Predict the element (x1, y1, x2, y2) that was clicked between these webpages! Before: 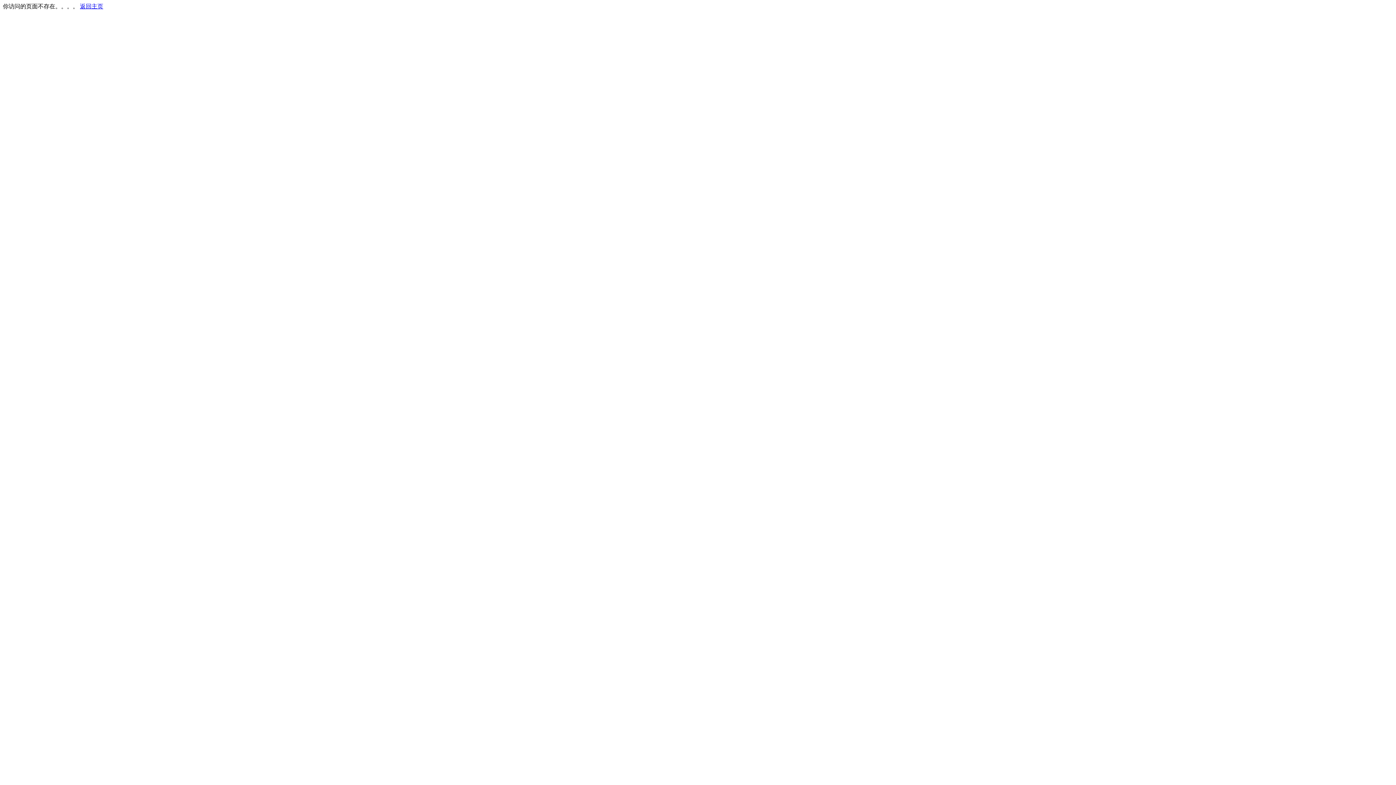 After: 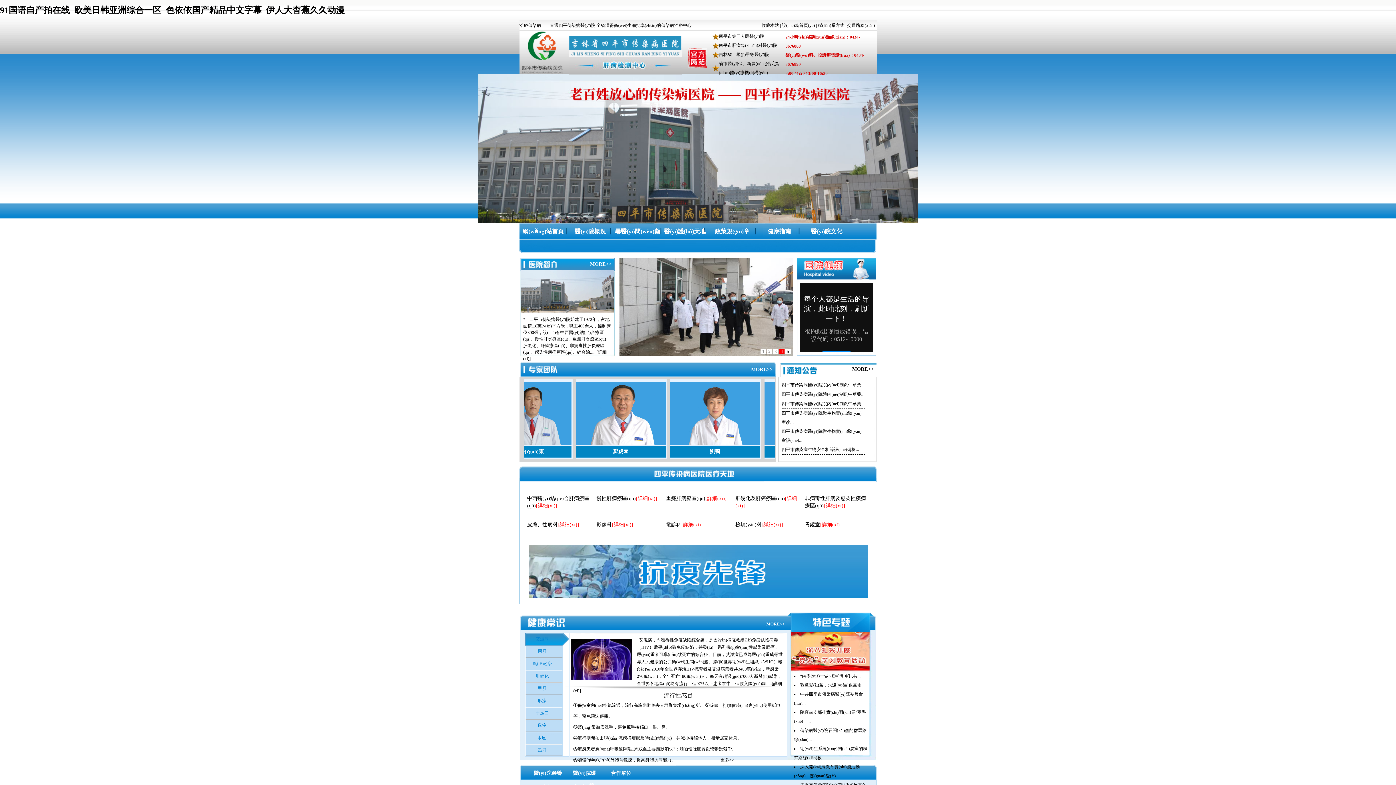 Action: label: 返回主页 bbox: (80, 3, 103, 9)